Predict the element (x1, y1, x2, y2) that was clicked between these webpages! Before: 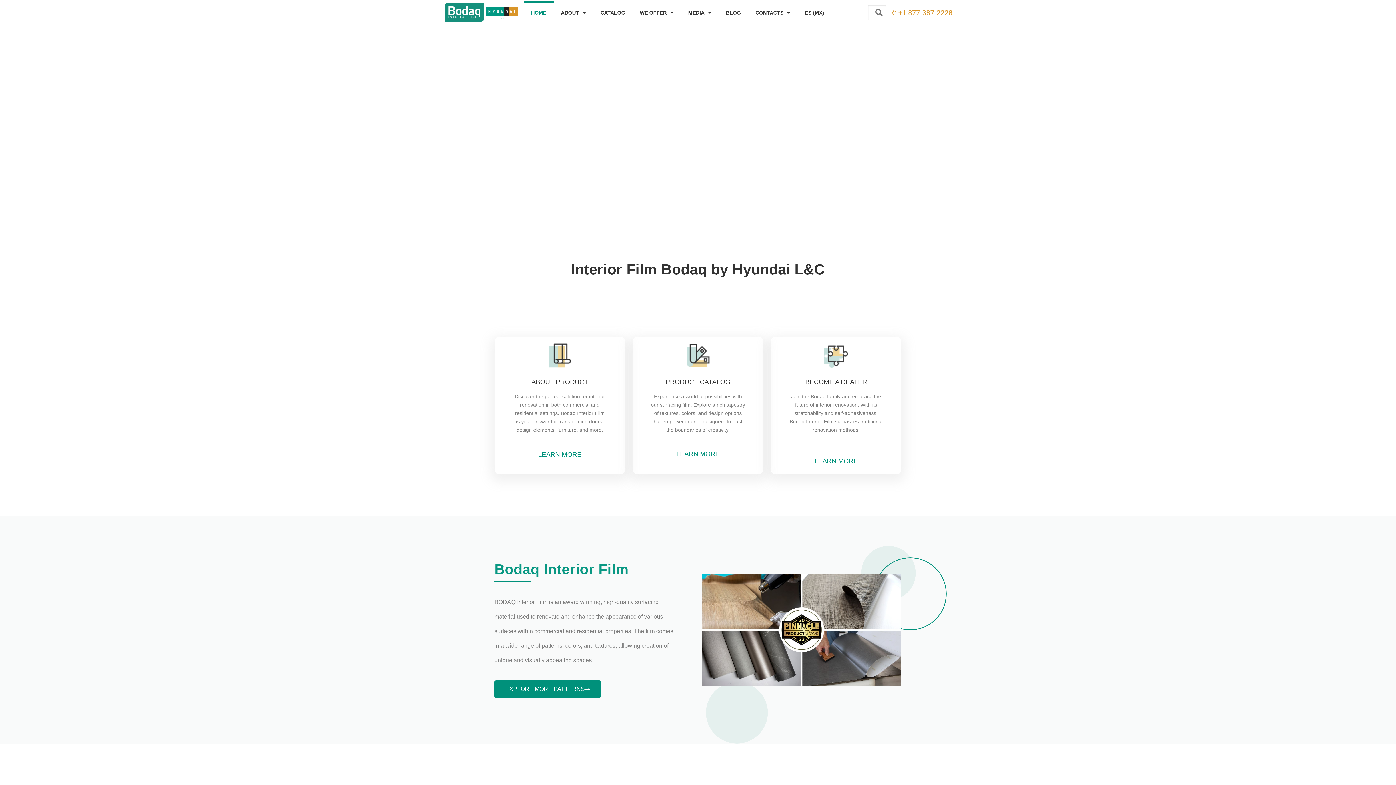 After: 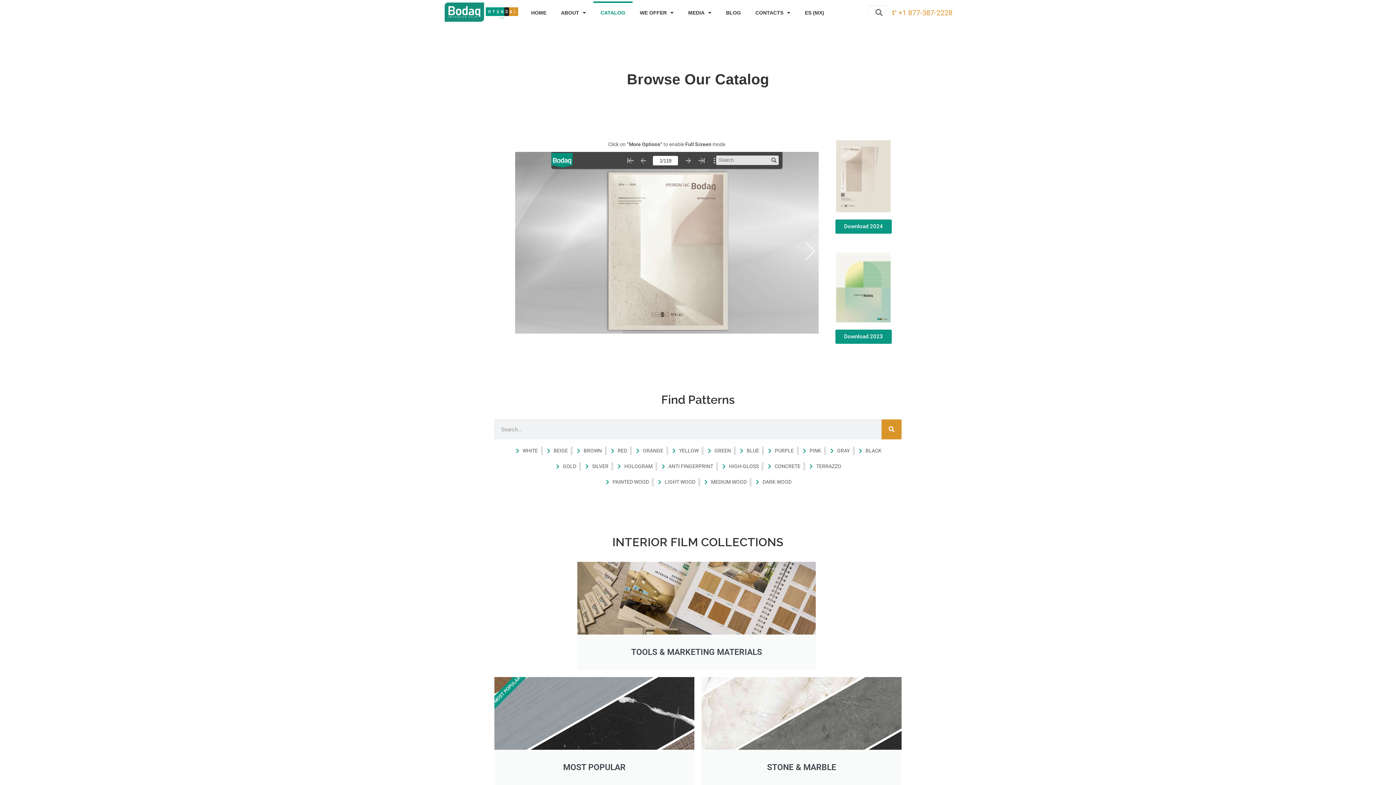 Action: bbox: (665, 378, 730, 385) label: PRODUCT CATALOG